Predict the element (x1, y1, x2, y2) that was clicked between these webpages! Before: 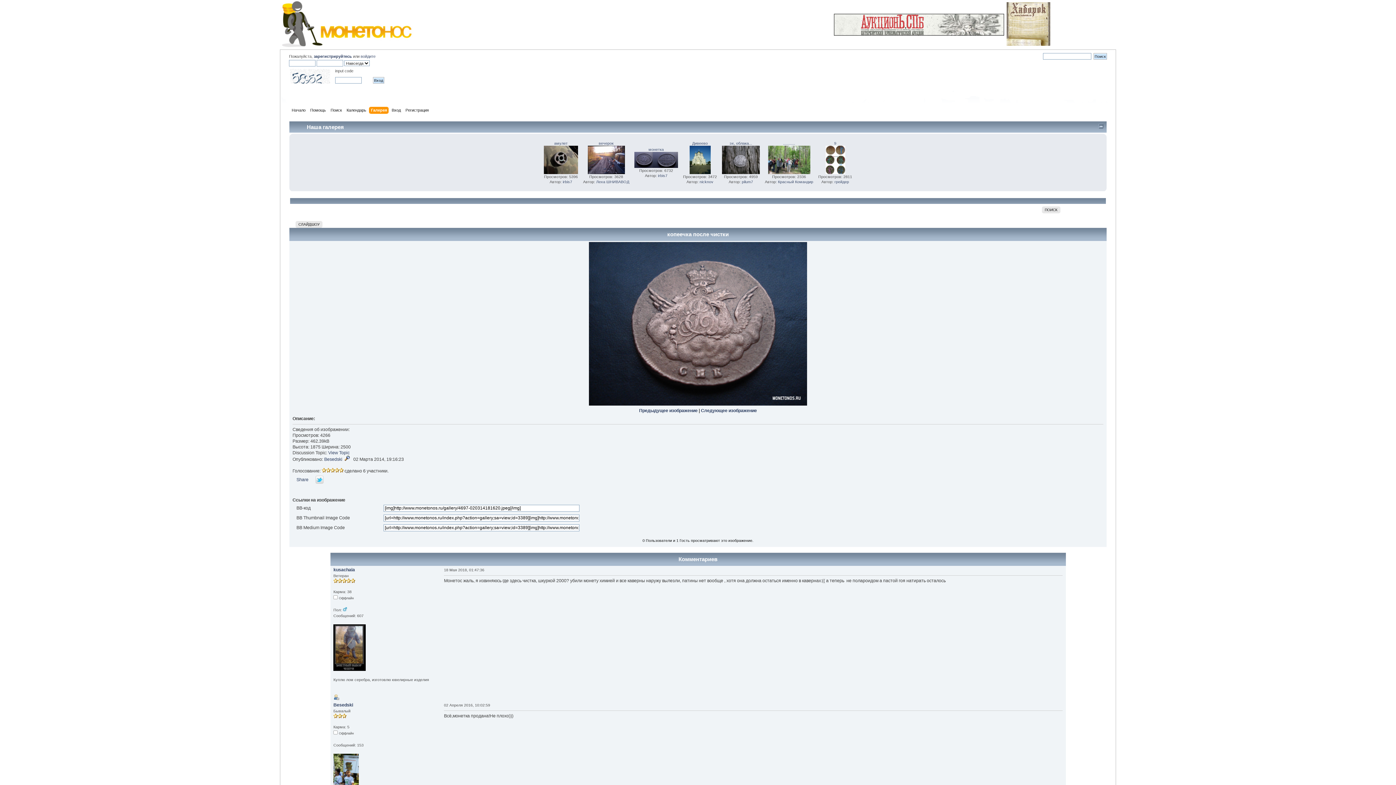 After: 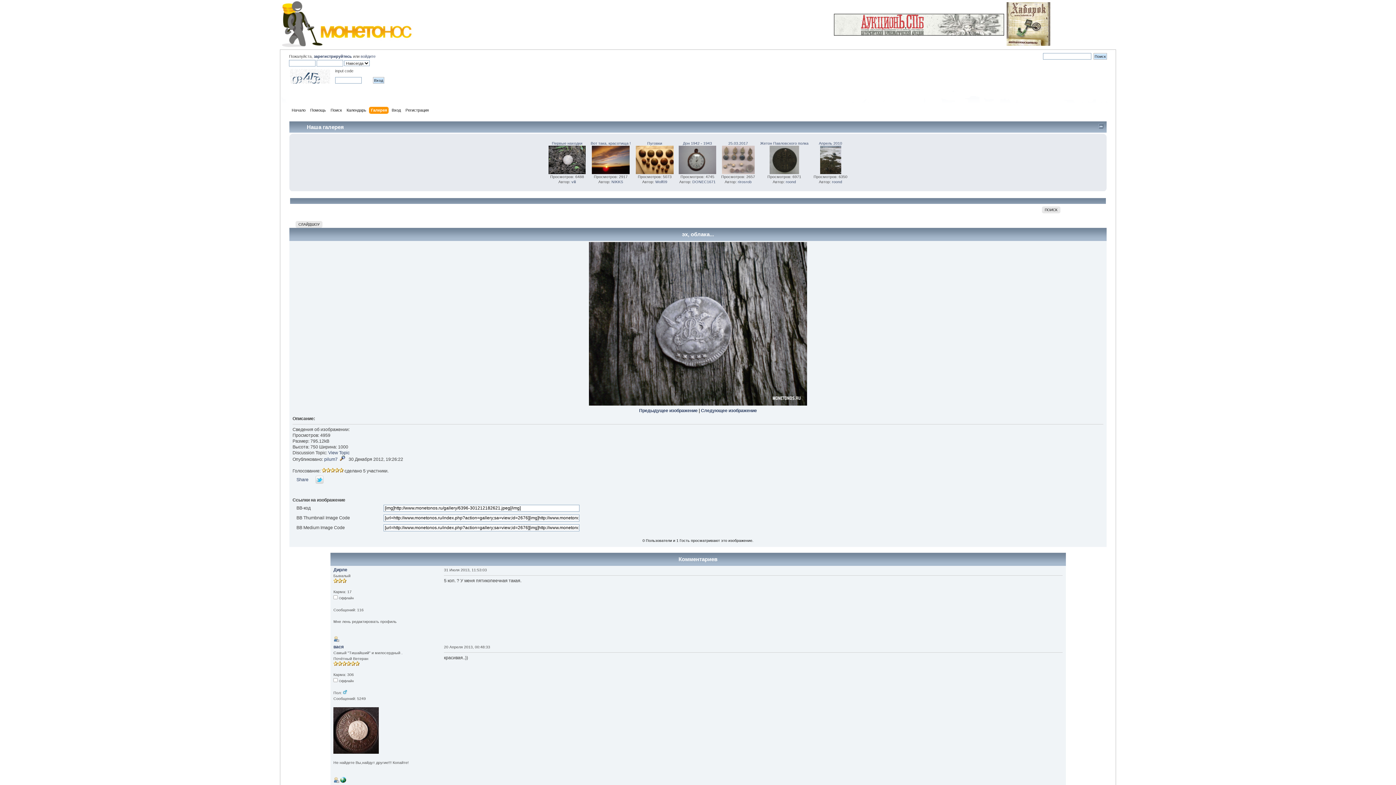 Action: bbox: (722, 170, 760, 175)